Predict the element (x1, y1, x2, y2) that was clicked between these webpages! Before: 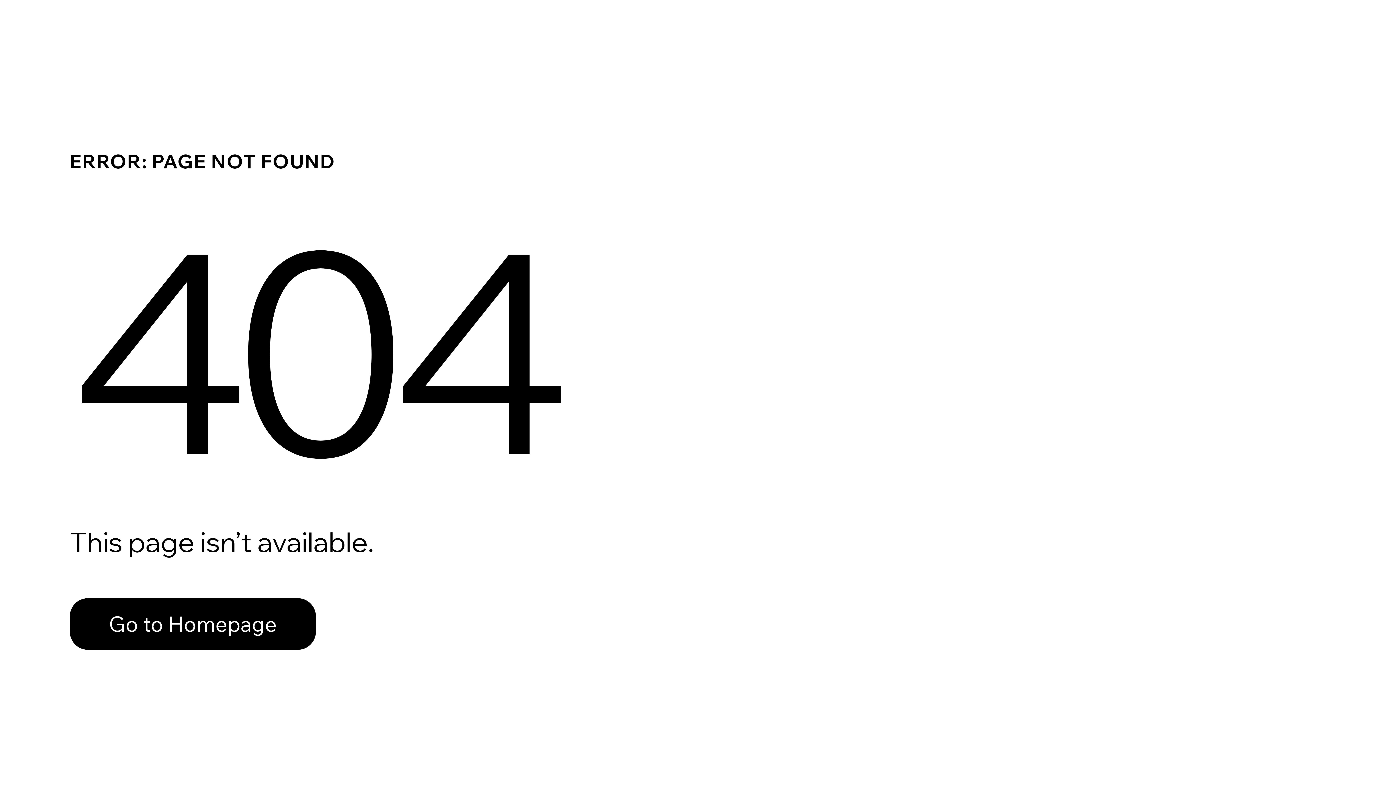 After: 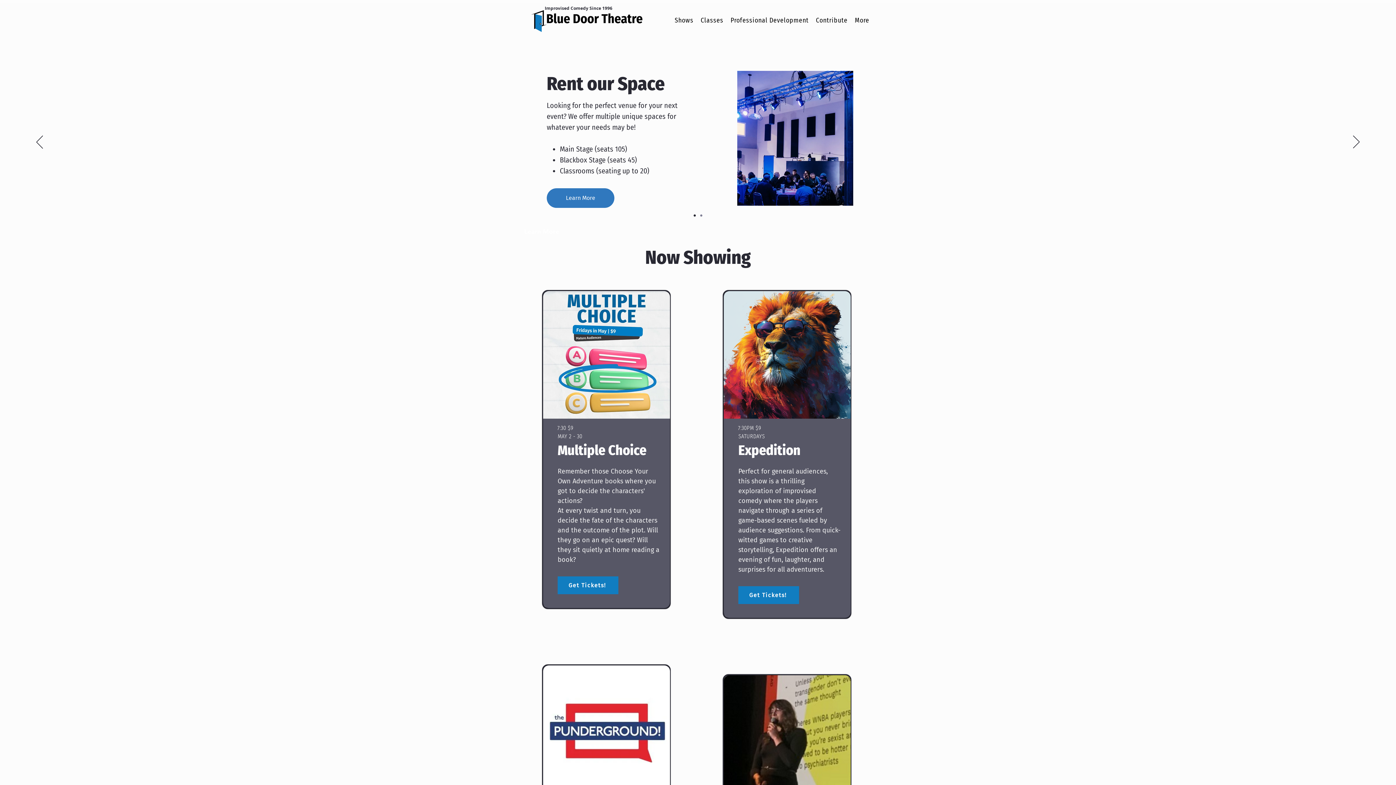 Action: label: Go to Homepage bbox: (69, 598, 316, 650)